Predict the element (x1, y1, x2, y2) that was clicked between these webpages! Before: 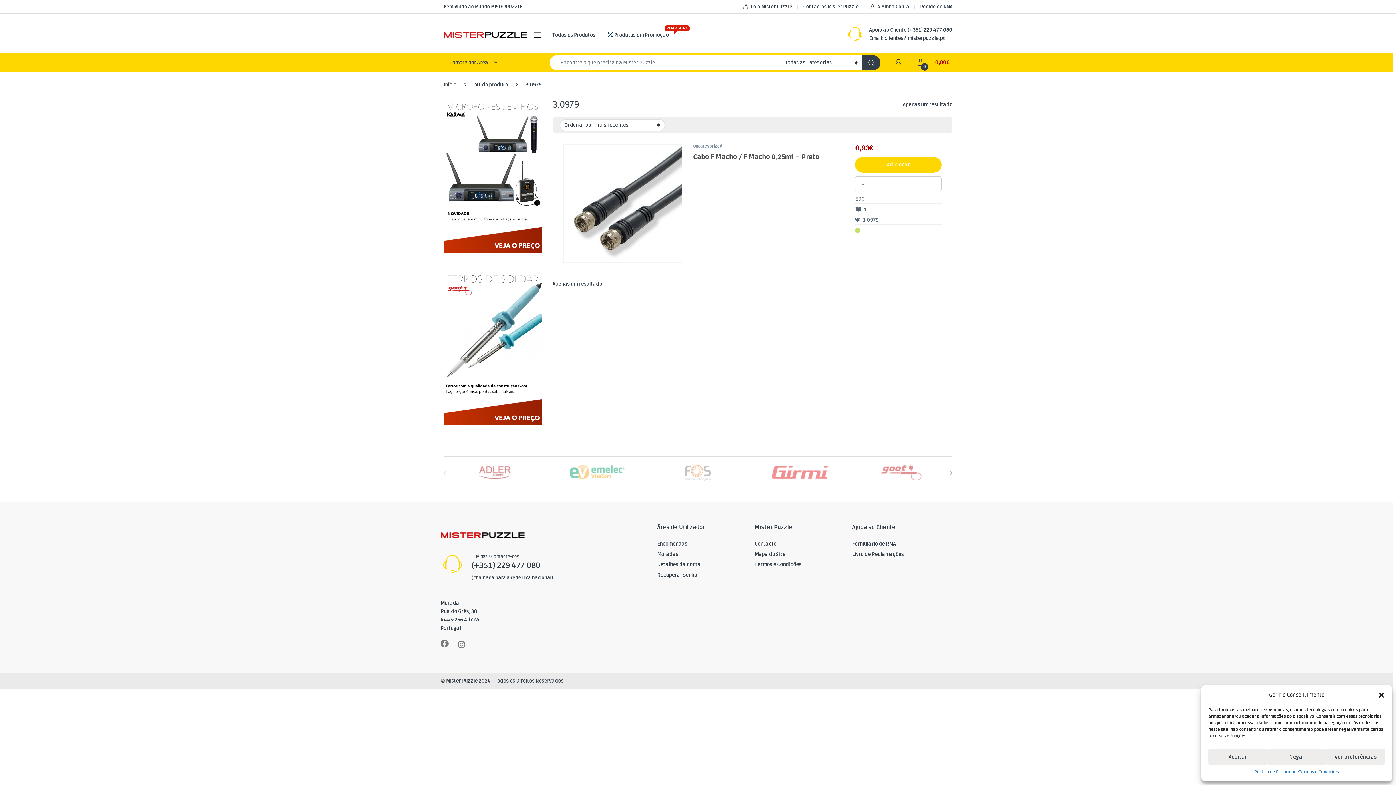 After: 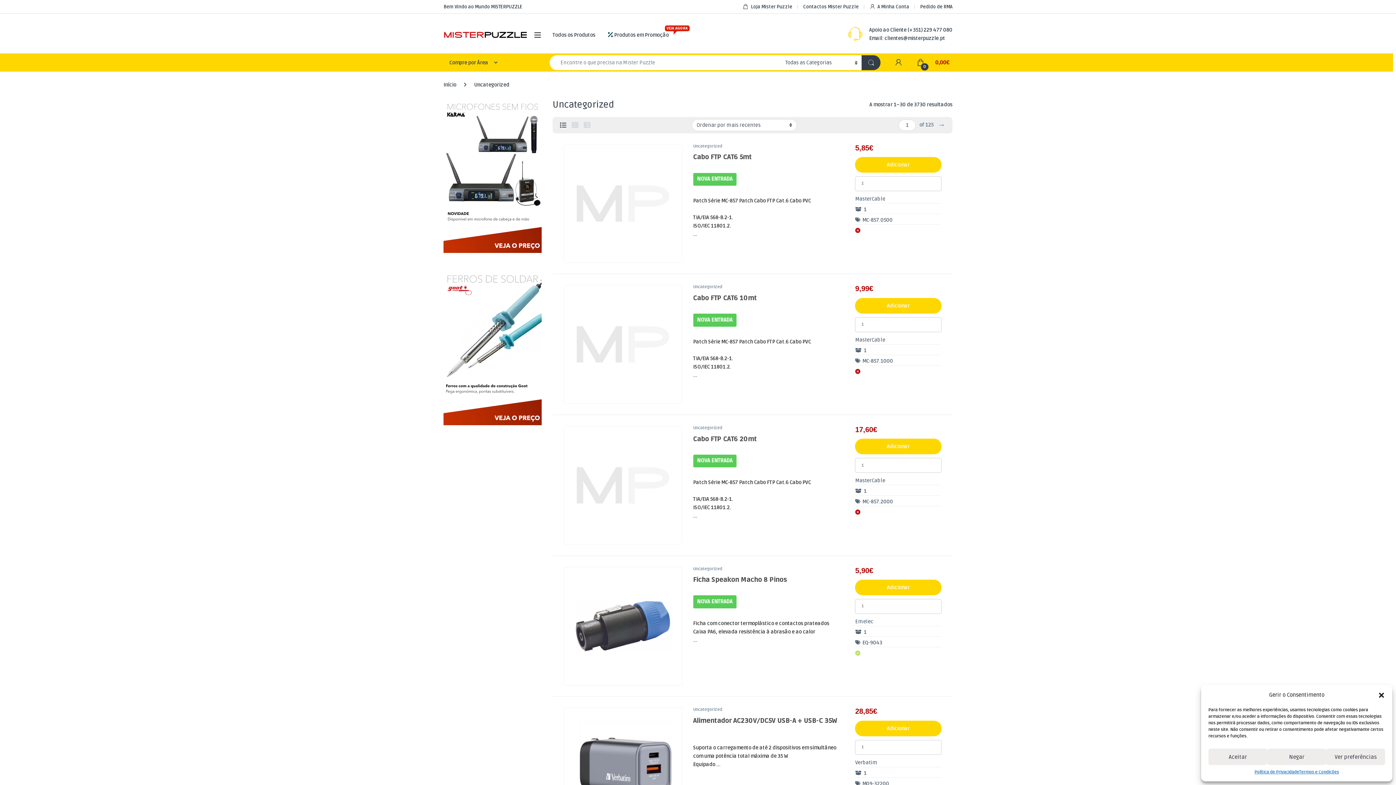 Action: bbox: (693, 143, 722, 148) label: Uncategorized